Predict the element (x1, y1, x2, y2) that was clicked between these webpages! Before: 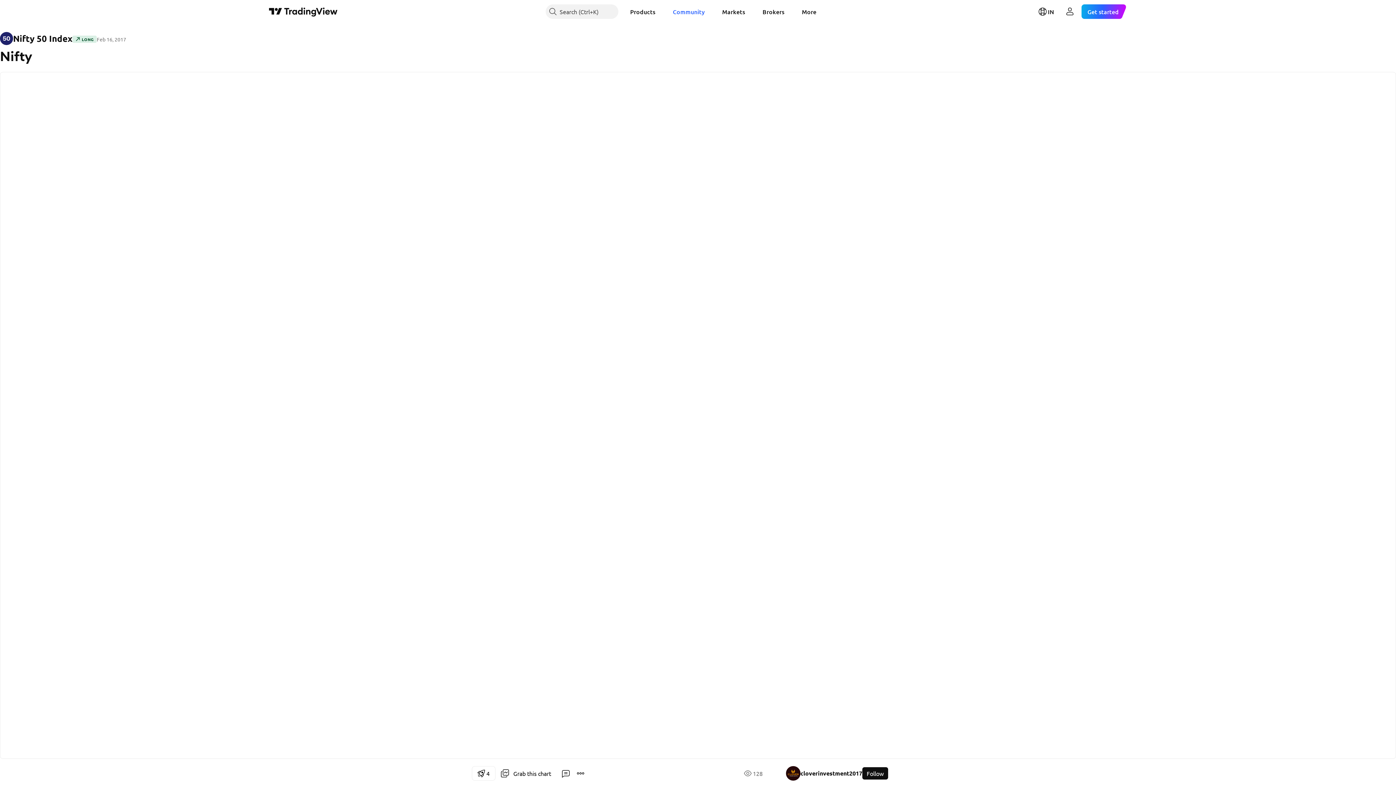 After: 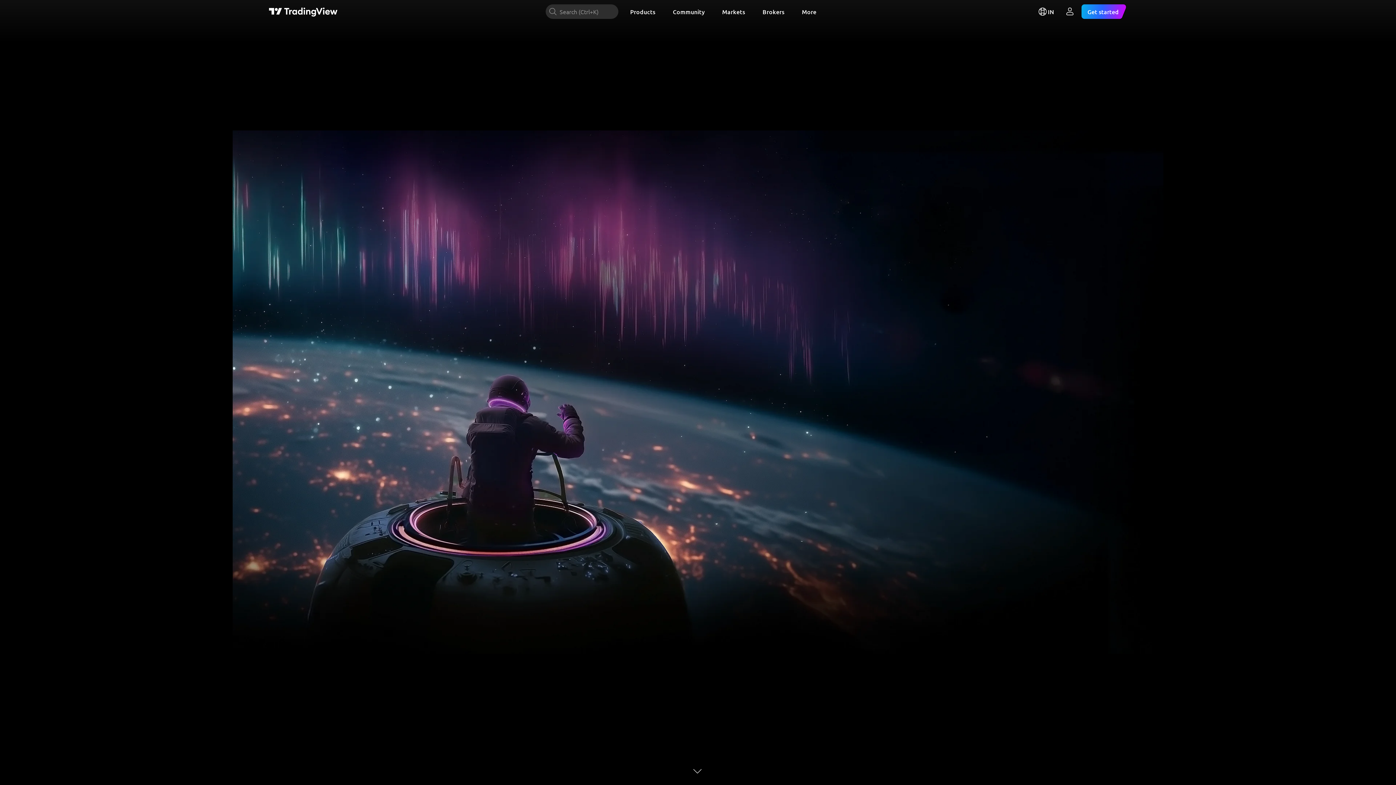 Action: bbox: (269, 6, 337, 16) label: TradingView main page